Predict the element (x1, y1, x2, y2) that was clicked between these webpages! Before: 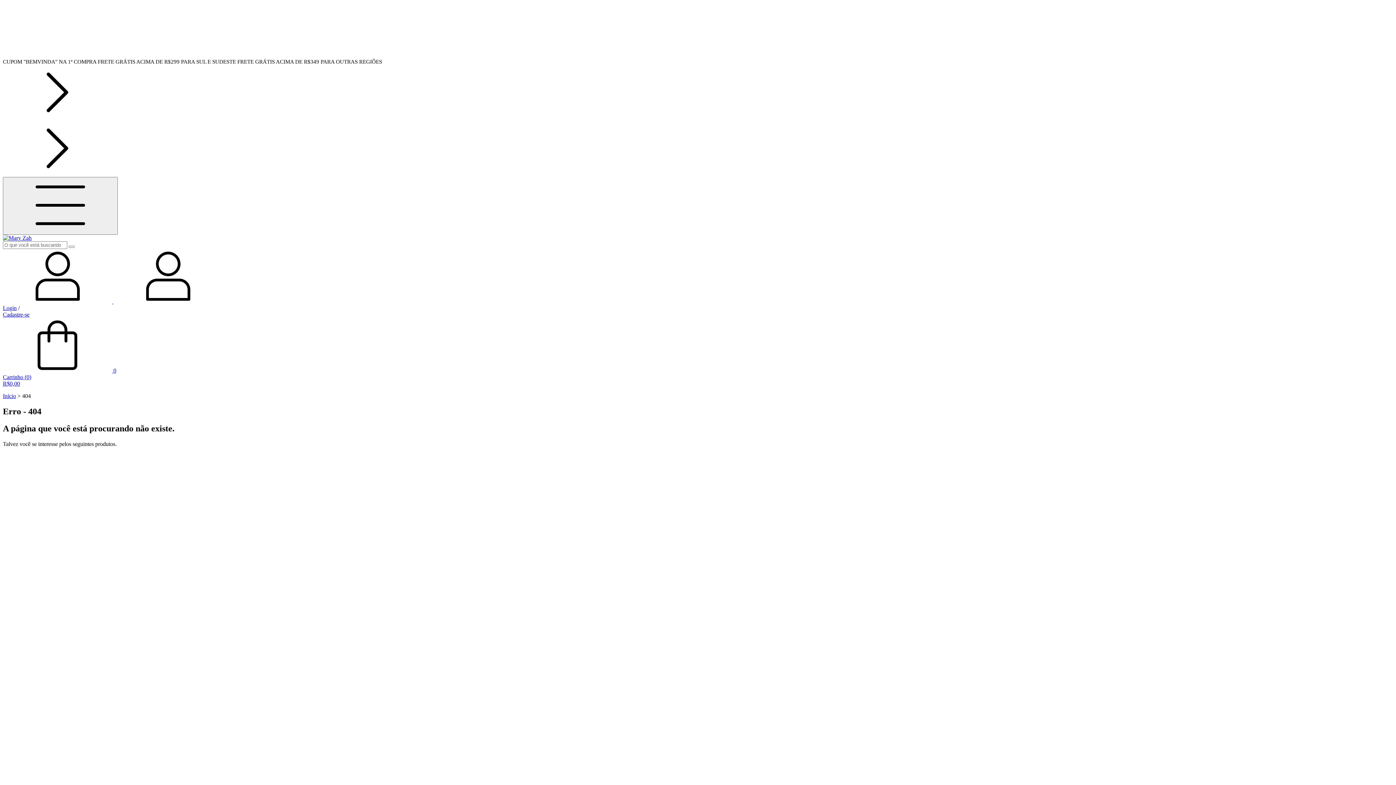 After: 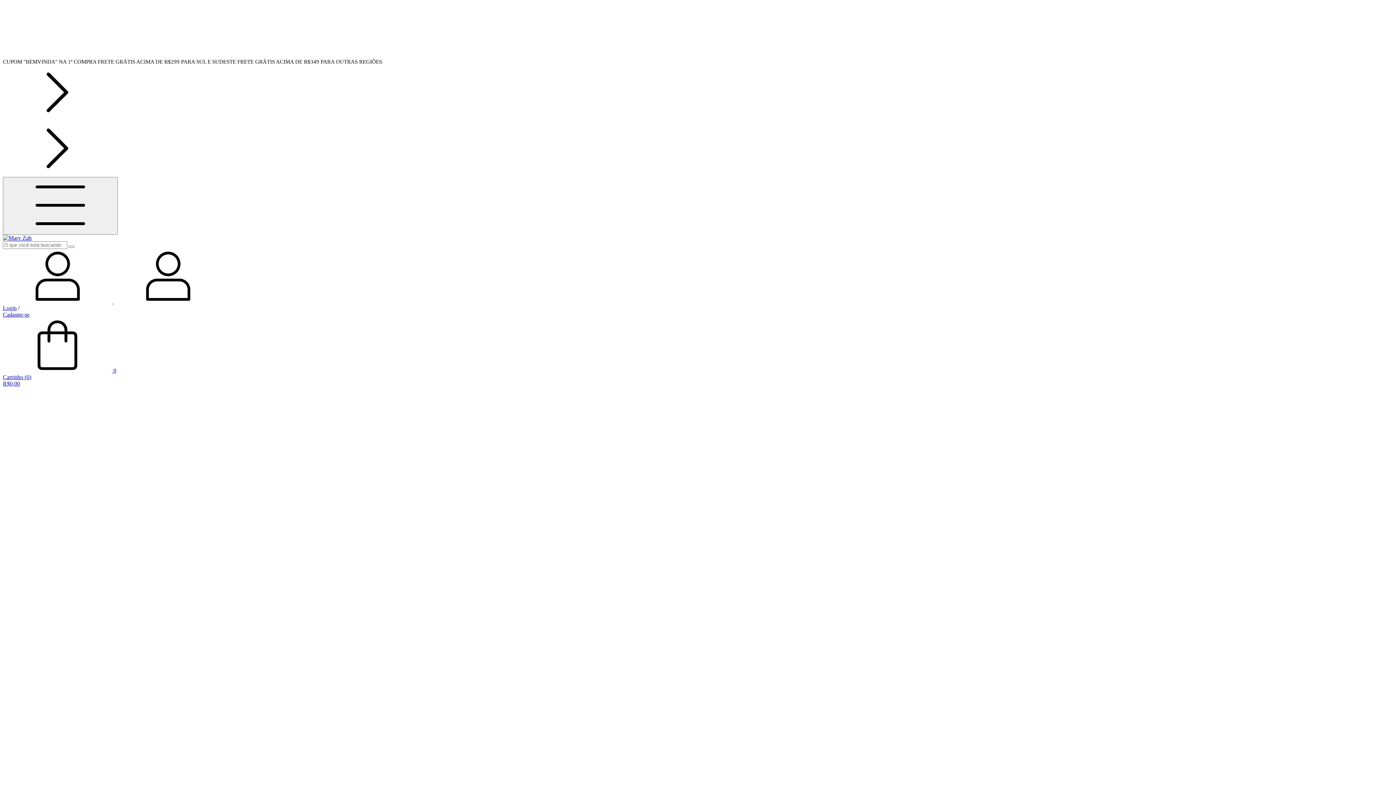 Action: bbox: (2, 234, 31, 241)